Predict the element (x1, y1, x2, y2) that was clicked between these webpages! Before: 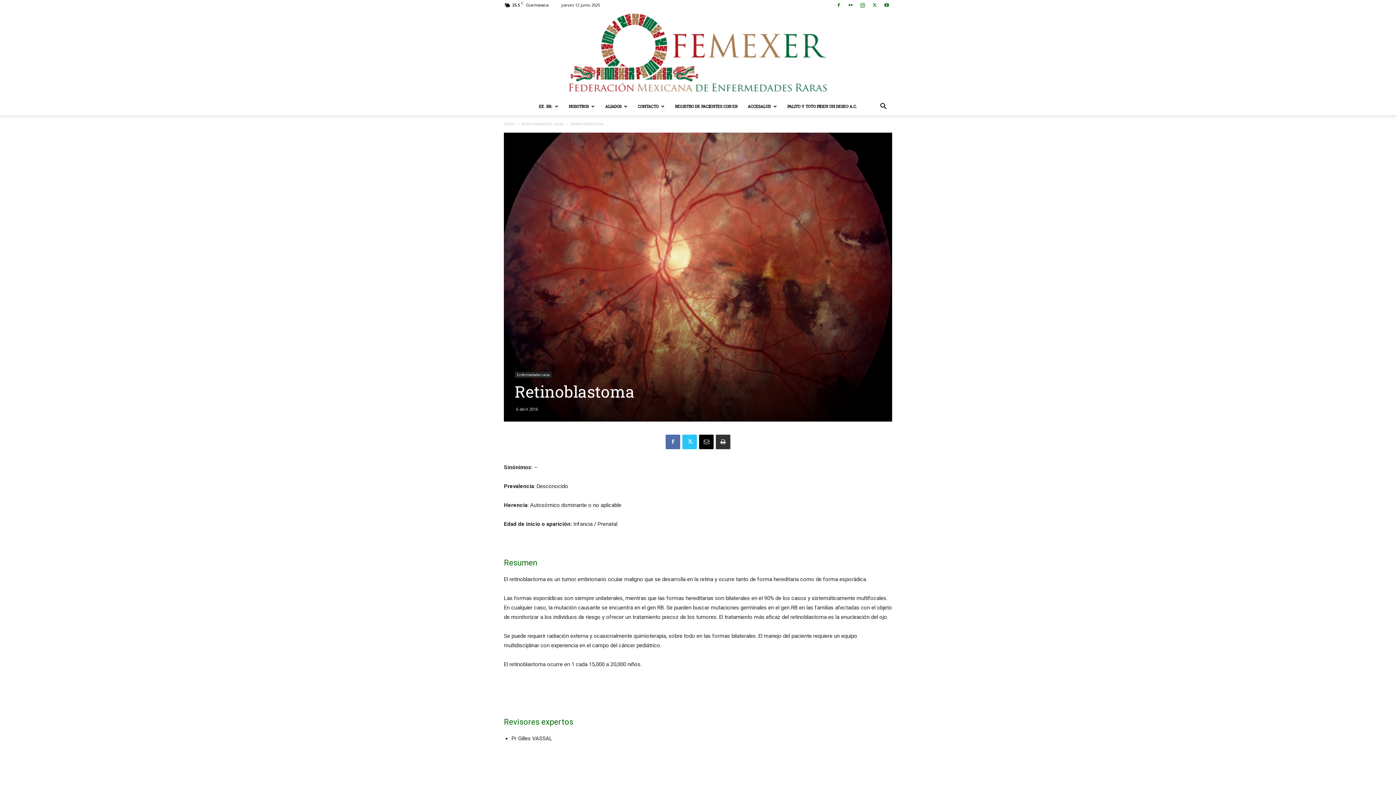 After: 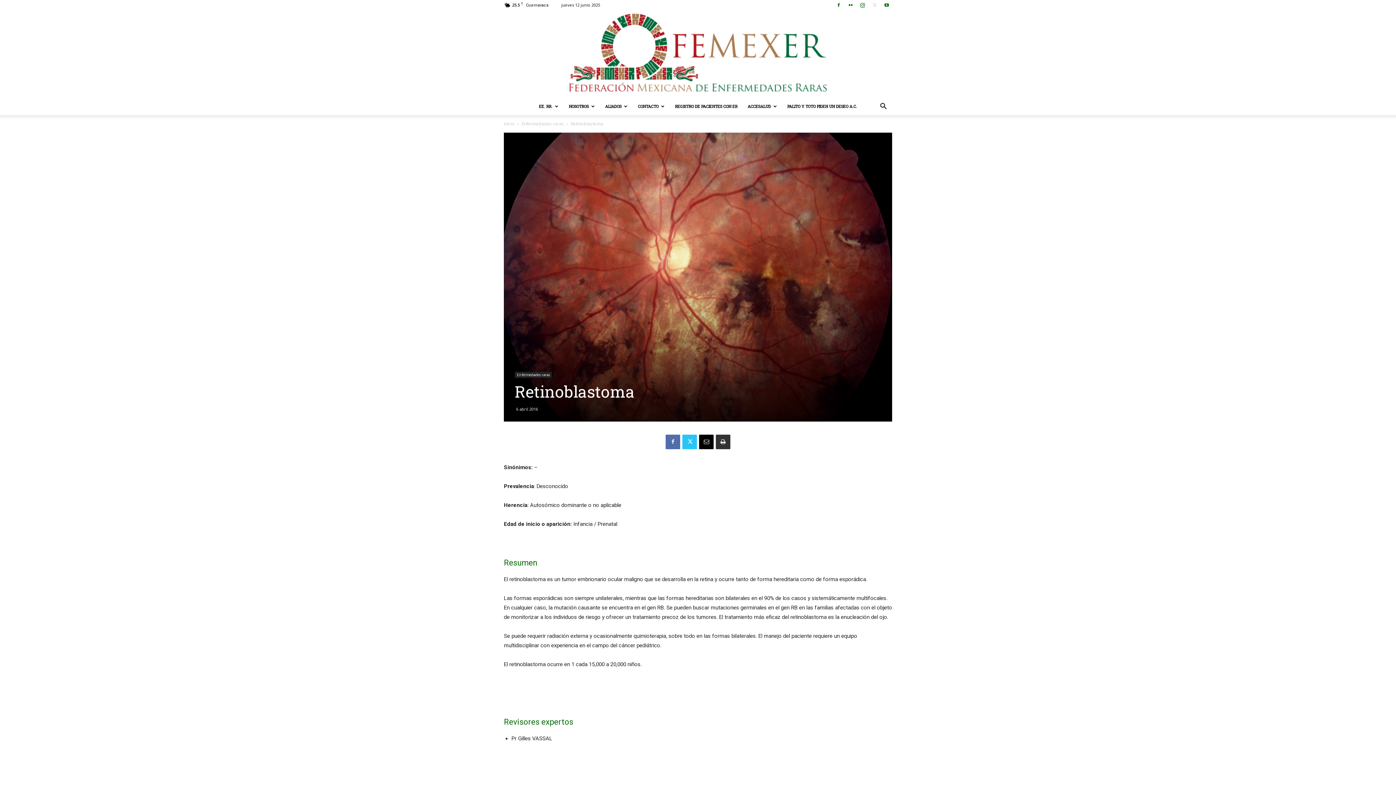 Action: bbox: (869, 0, 880, 10)